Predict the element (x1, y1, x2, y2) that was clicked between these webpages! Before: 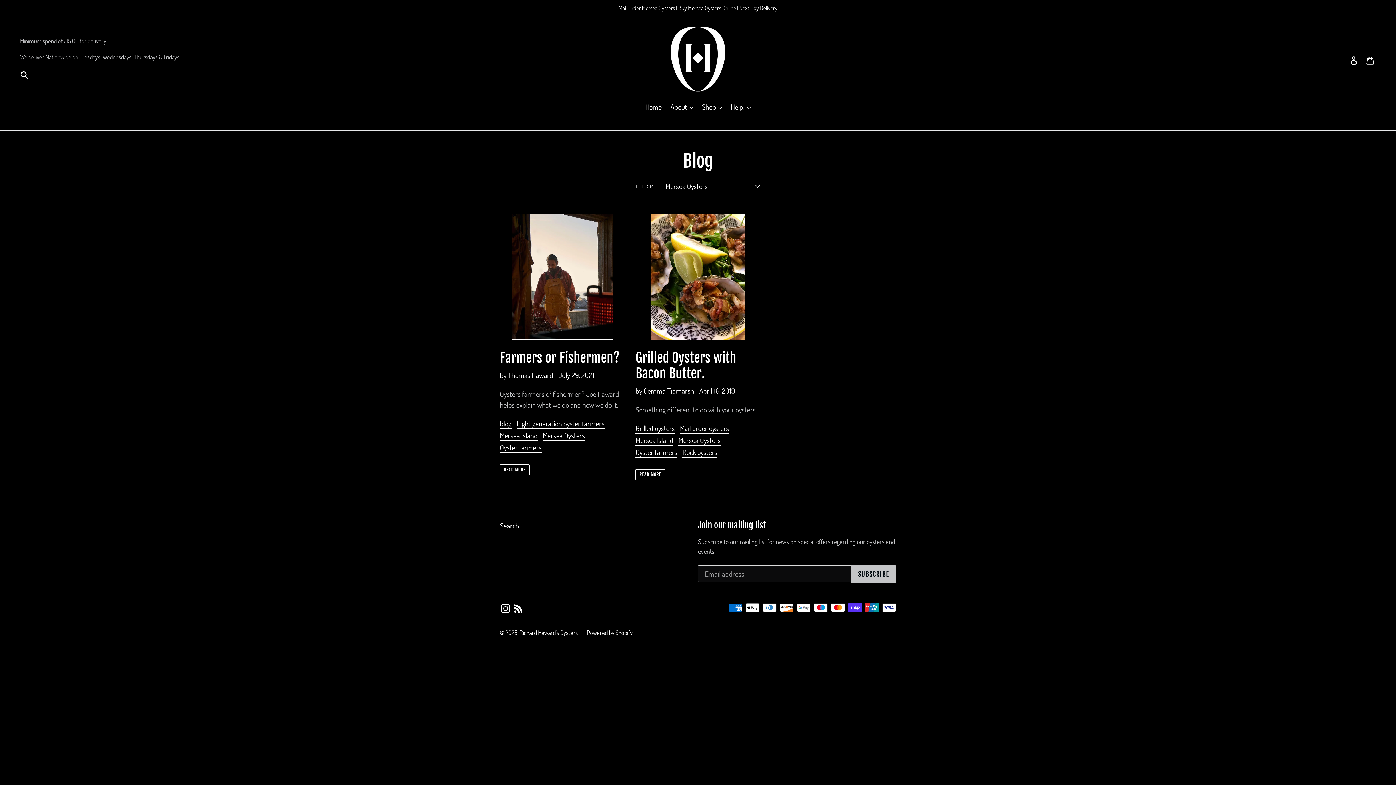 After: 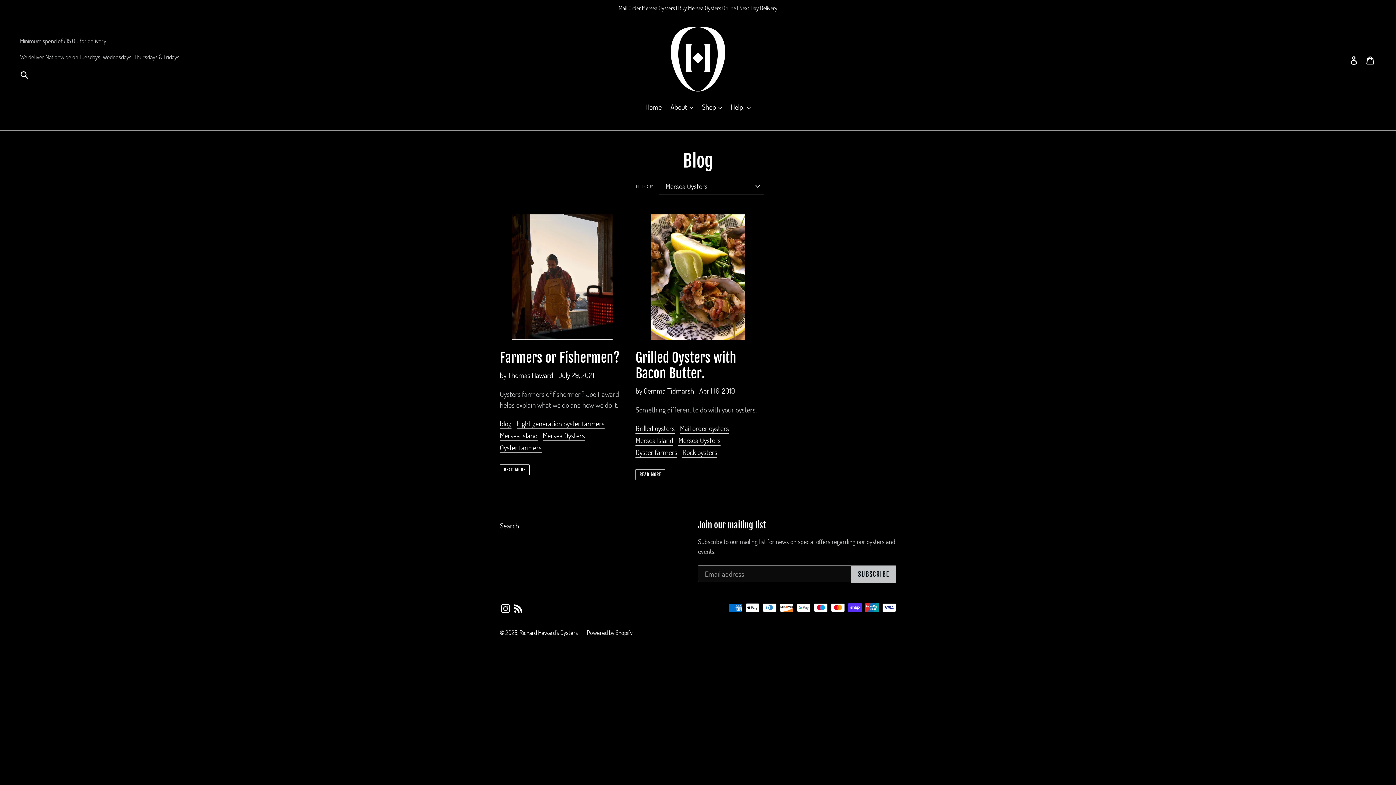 Action: bbox: (678, 435, 720, 445) label: Mersea Oysters